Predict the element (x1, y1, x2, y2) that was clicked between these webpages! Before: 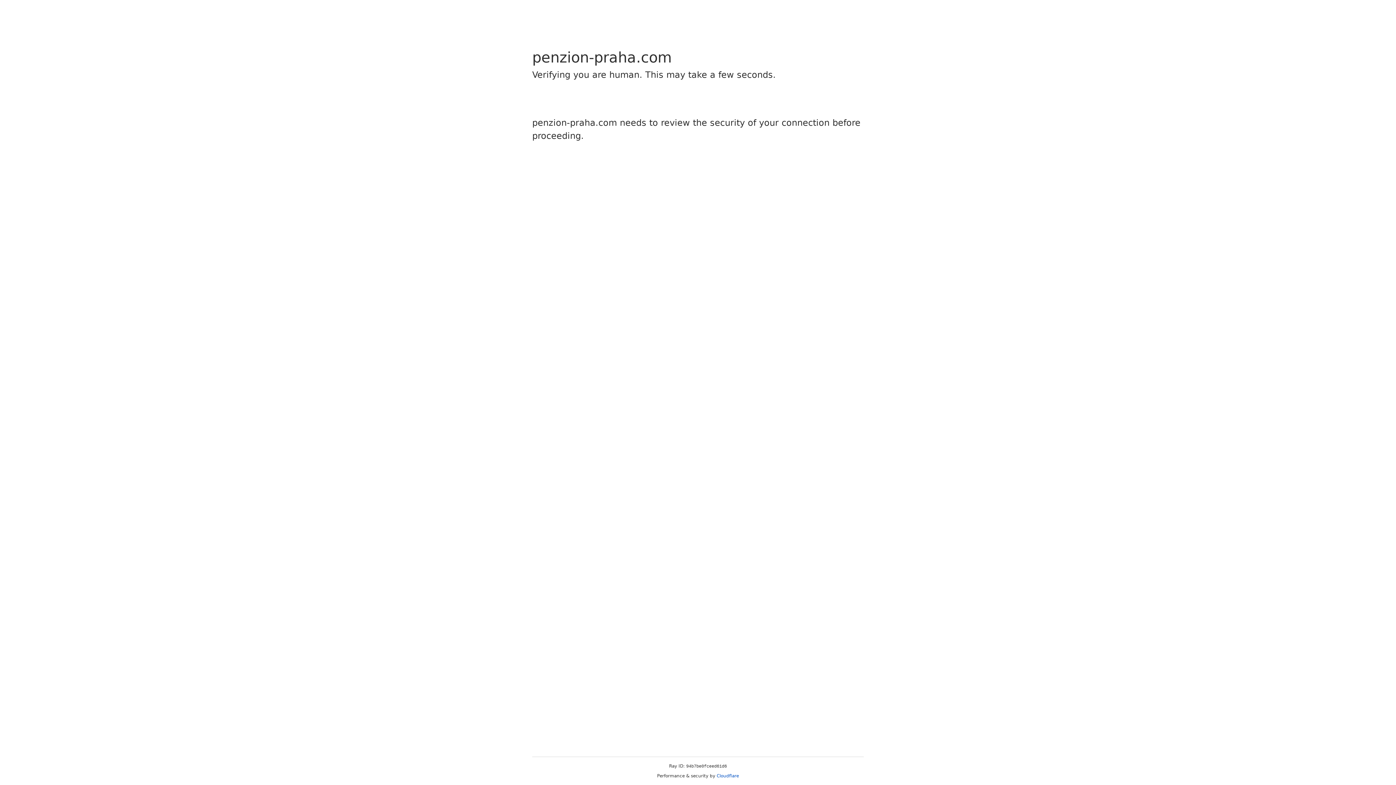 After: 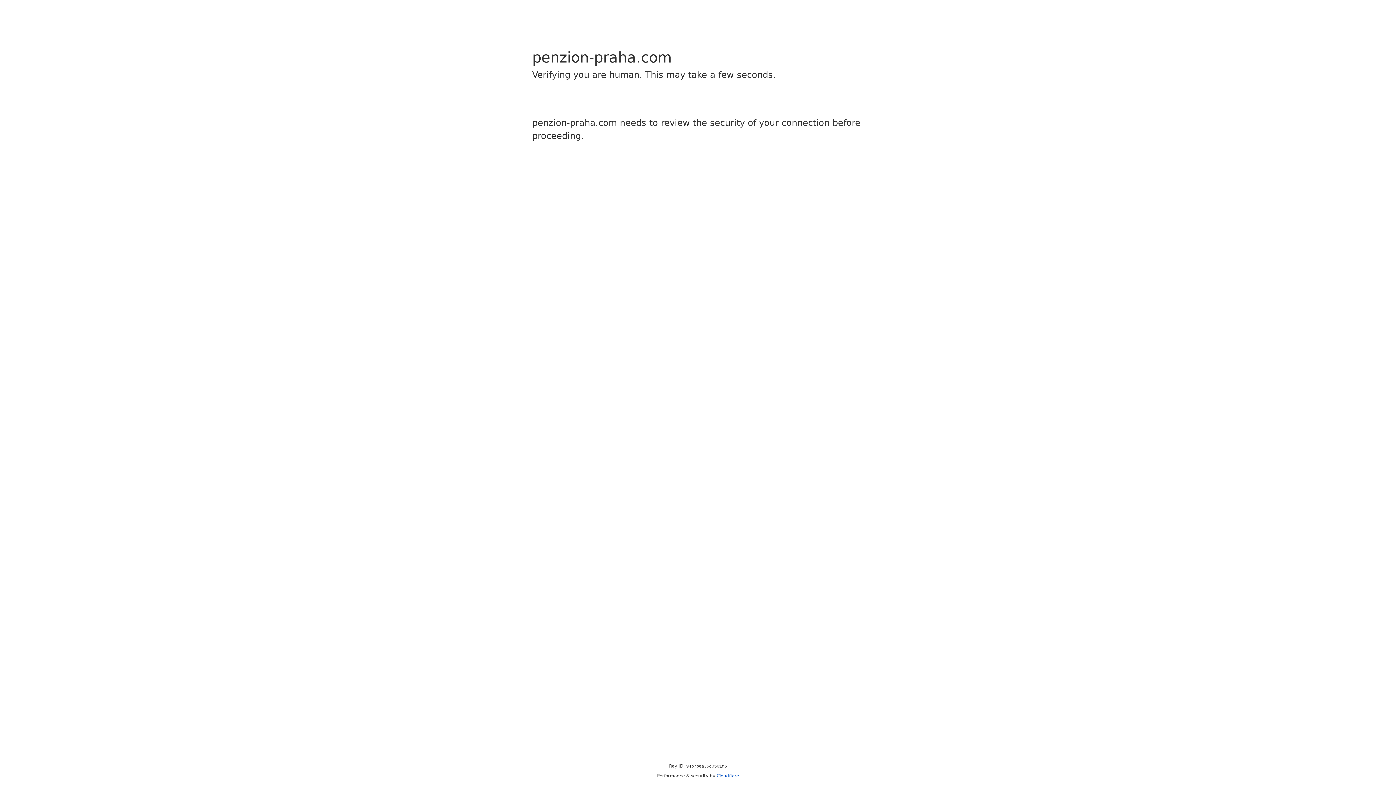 Action: bbox: (716, 773, 739, 778) label: Cloudflare